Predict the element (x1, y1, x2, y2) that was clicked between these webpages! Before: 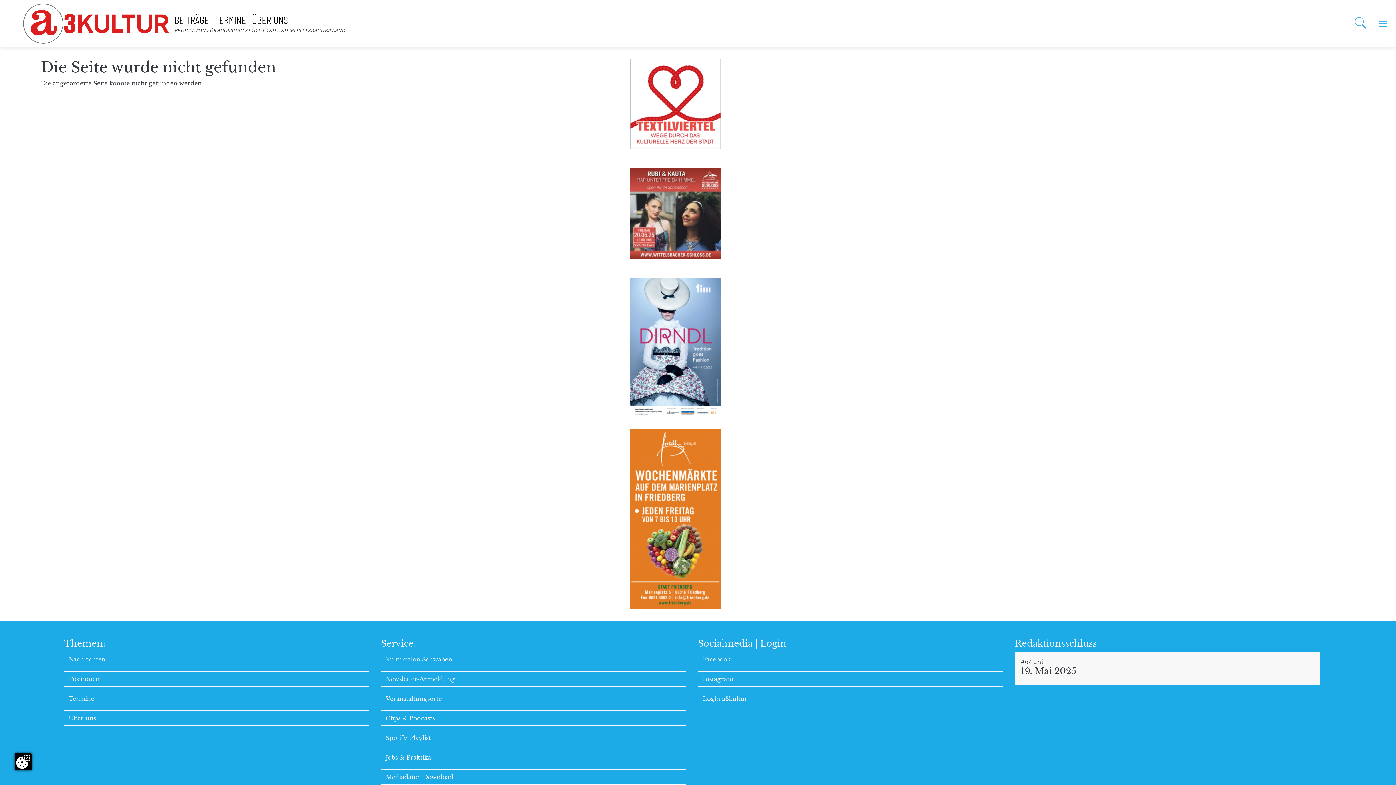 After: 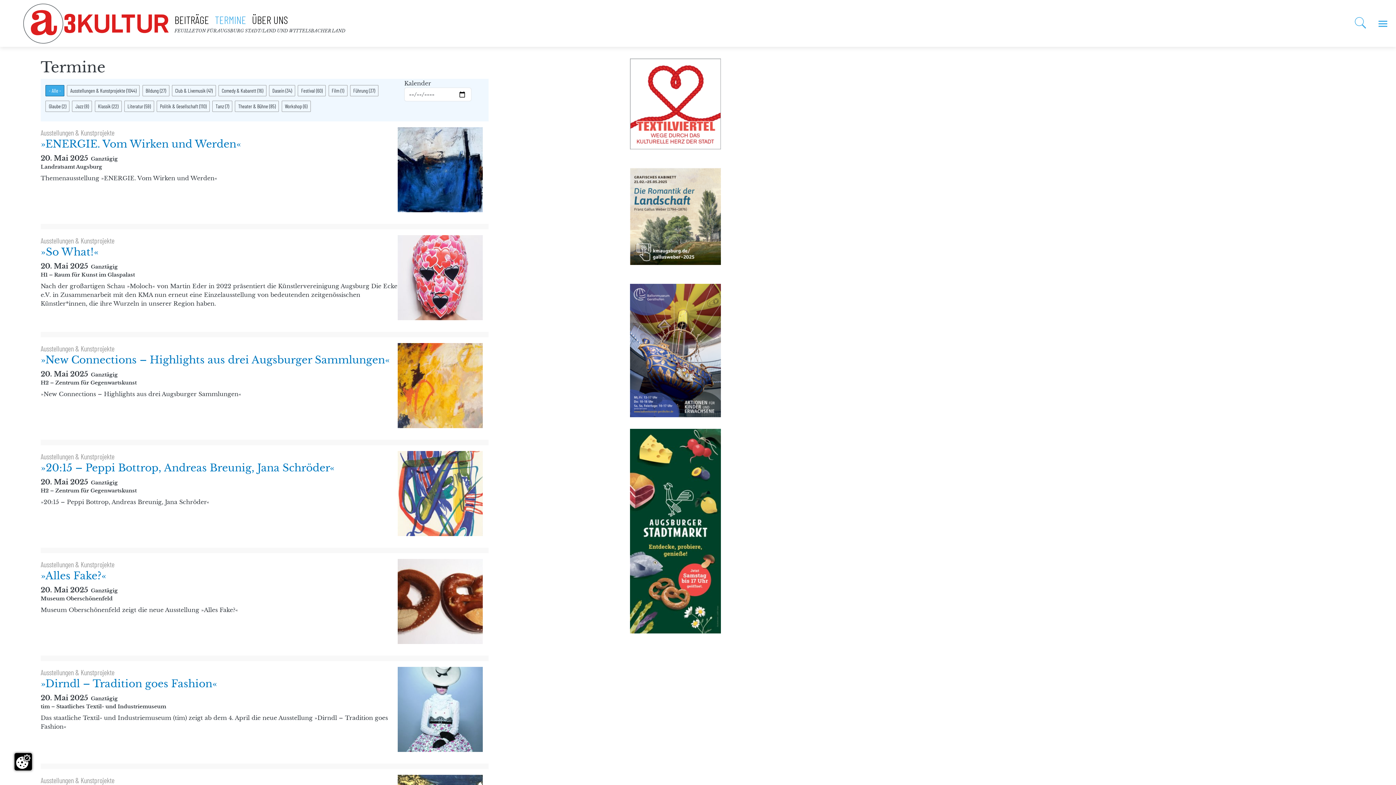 Action: bbox: (64, 750, 369, 765) label: Termine